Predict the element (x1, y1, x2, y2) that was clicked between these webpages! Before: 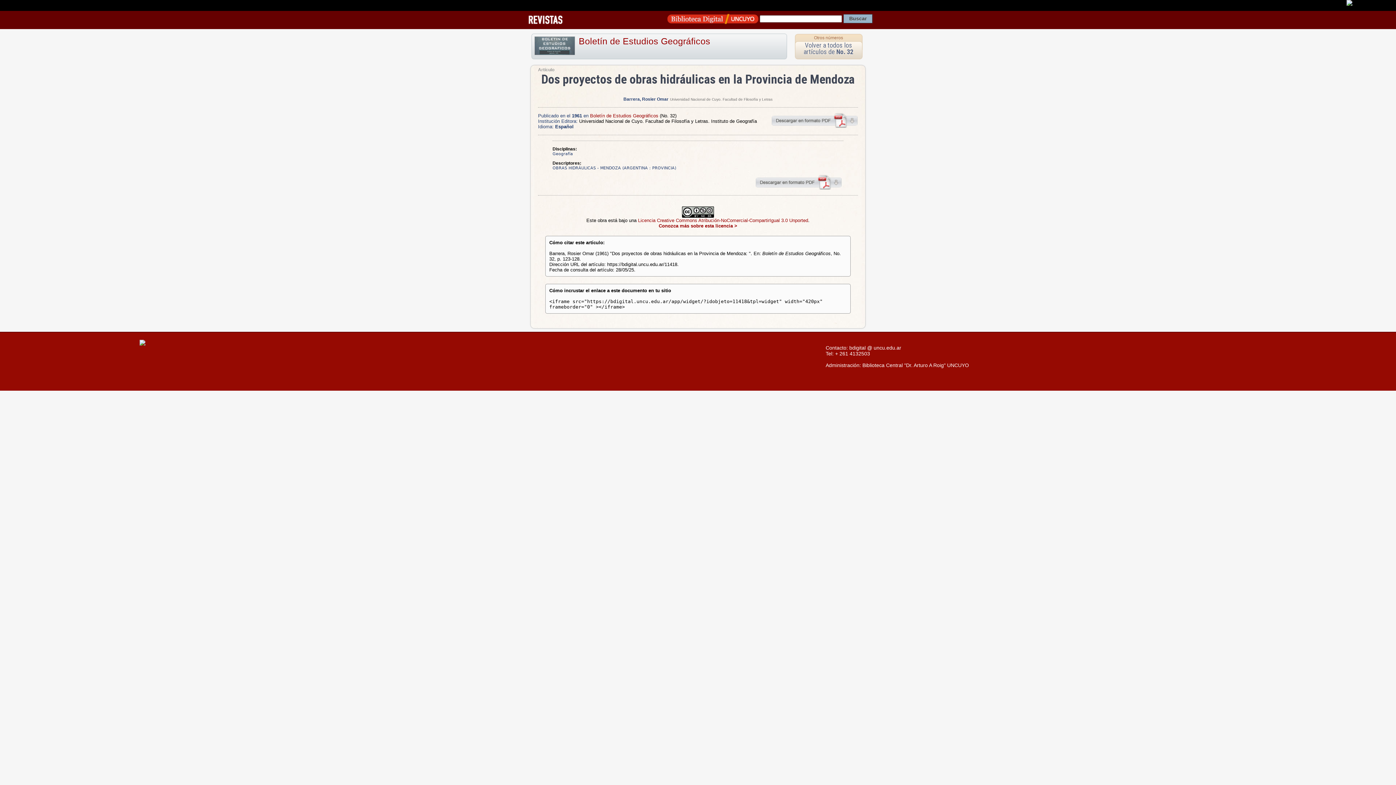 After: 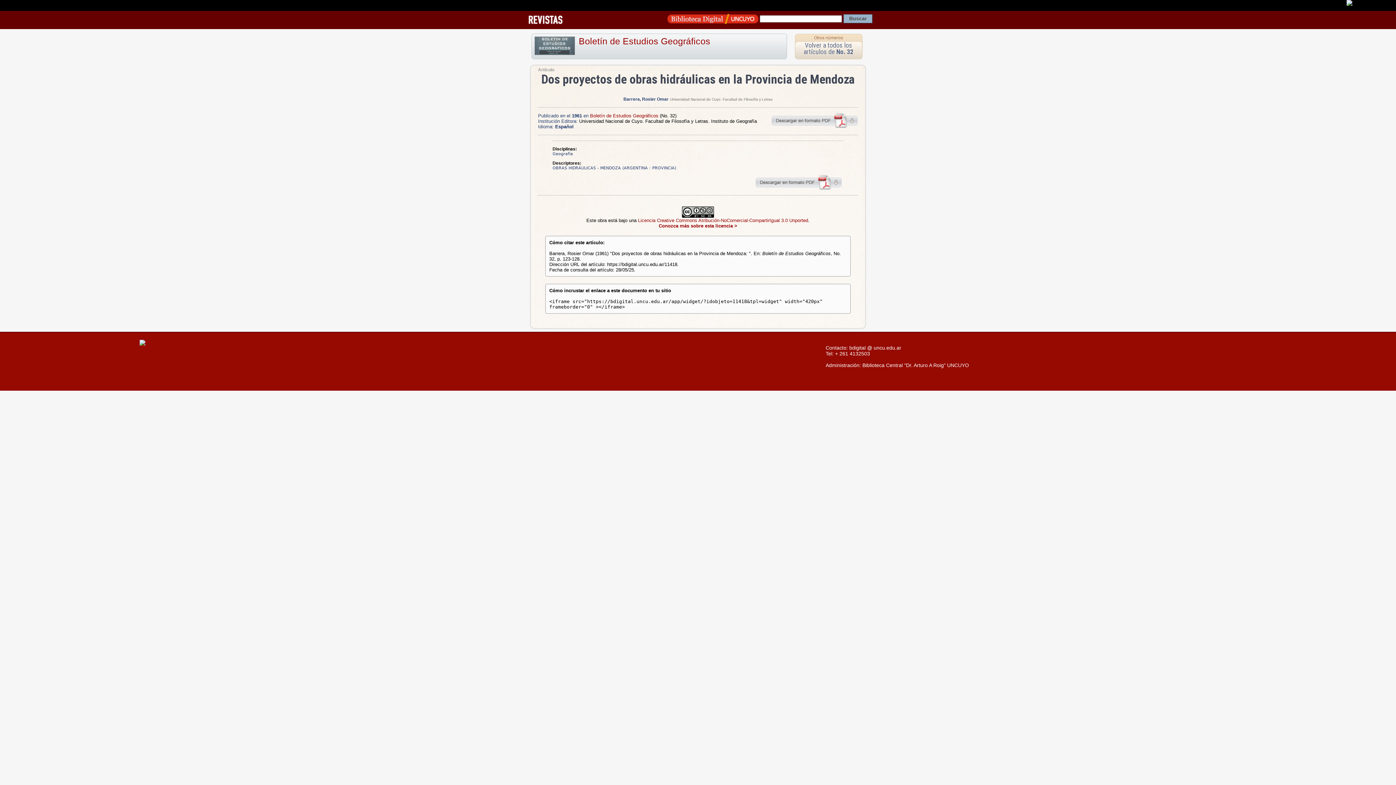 Action: bbox: (755, 185, 842, 190)